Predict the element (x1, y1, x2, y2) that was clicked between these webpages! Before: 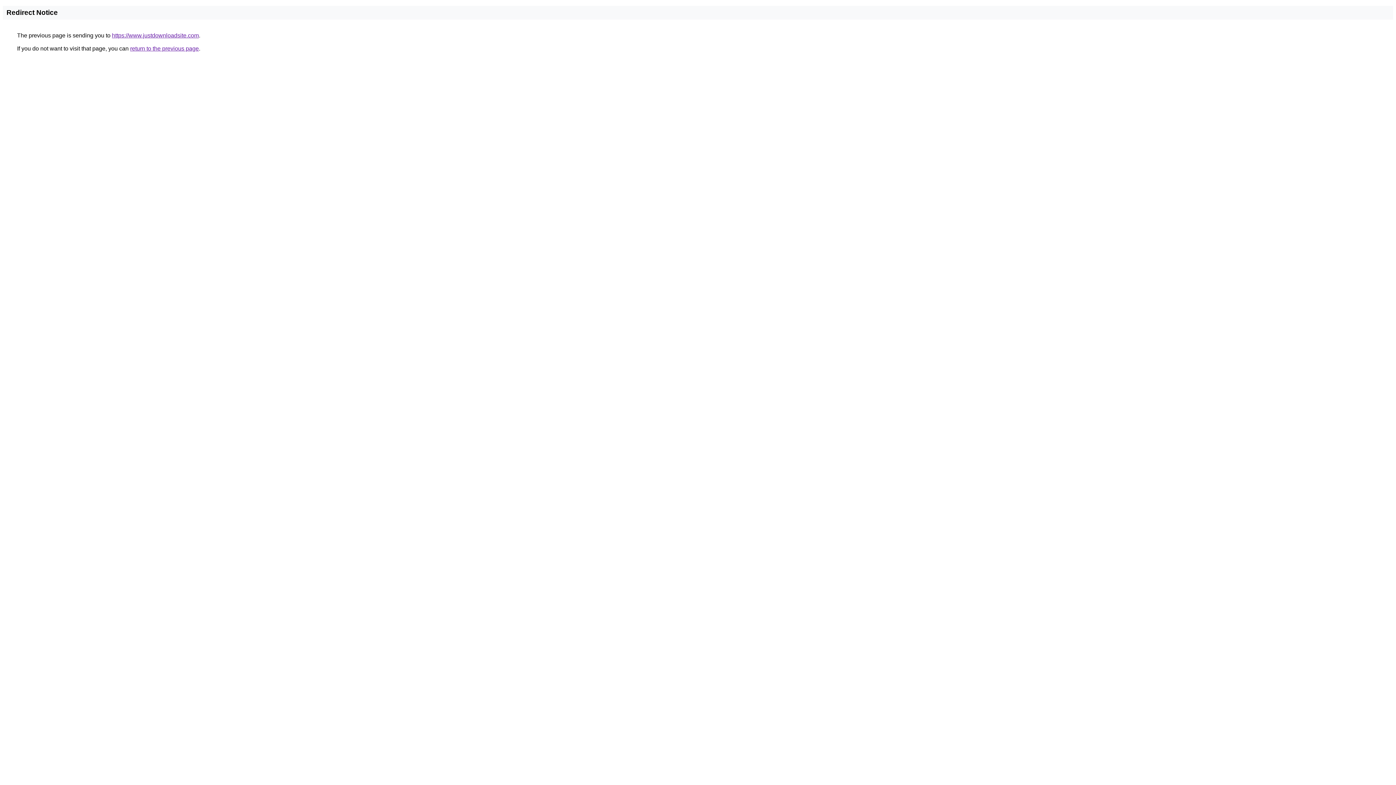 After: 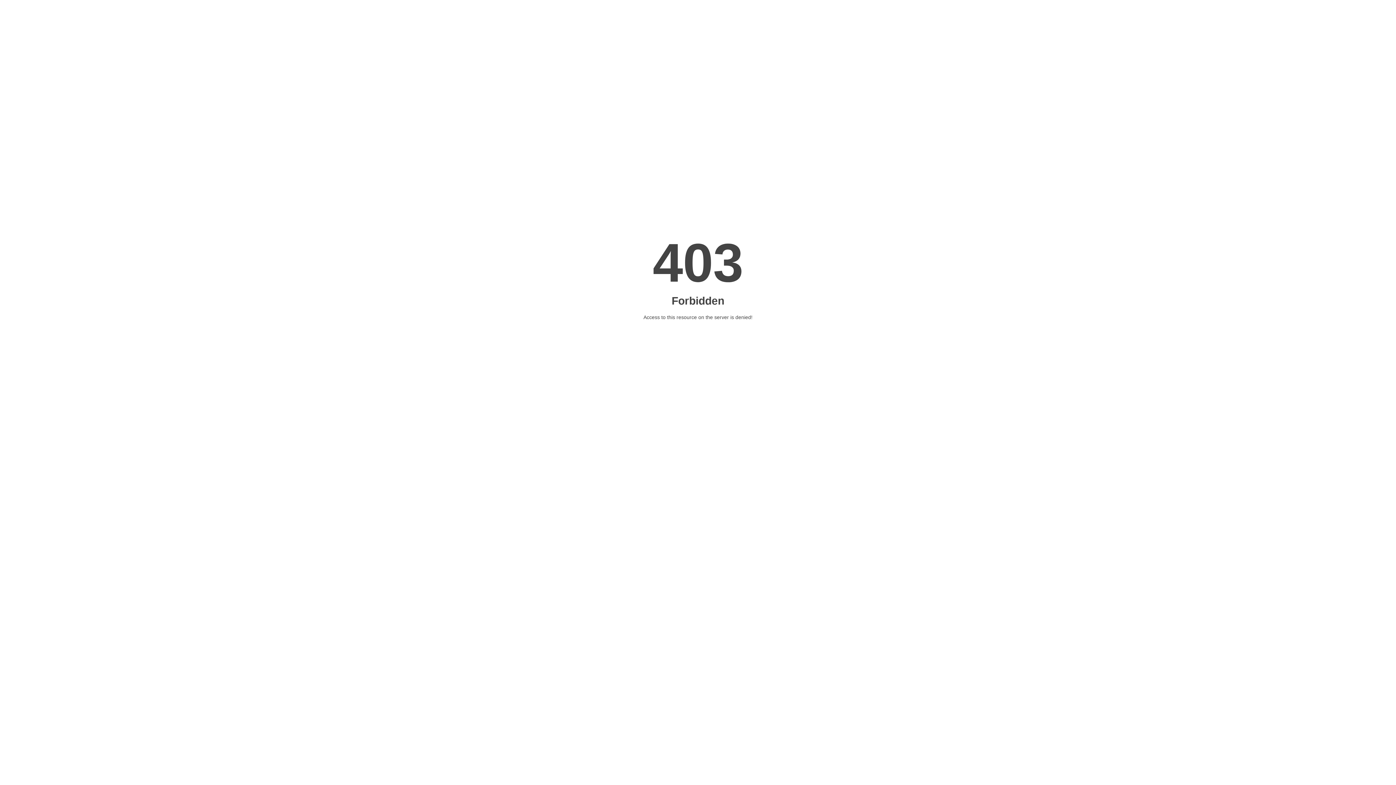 Action: label: https://www.justdownloadsite.com bbox: (112, 32, 198, 38)